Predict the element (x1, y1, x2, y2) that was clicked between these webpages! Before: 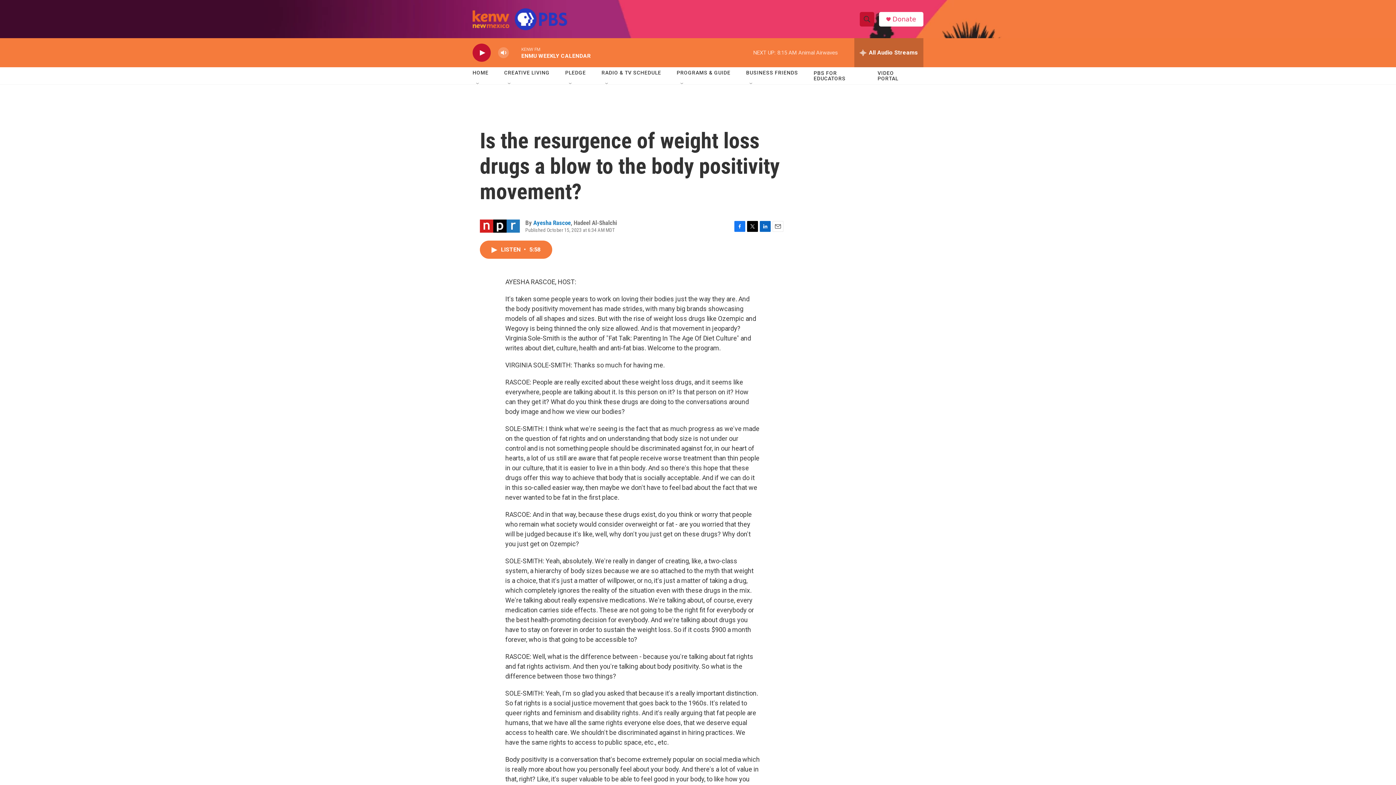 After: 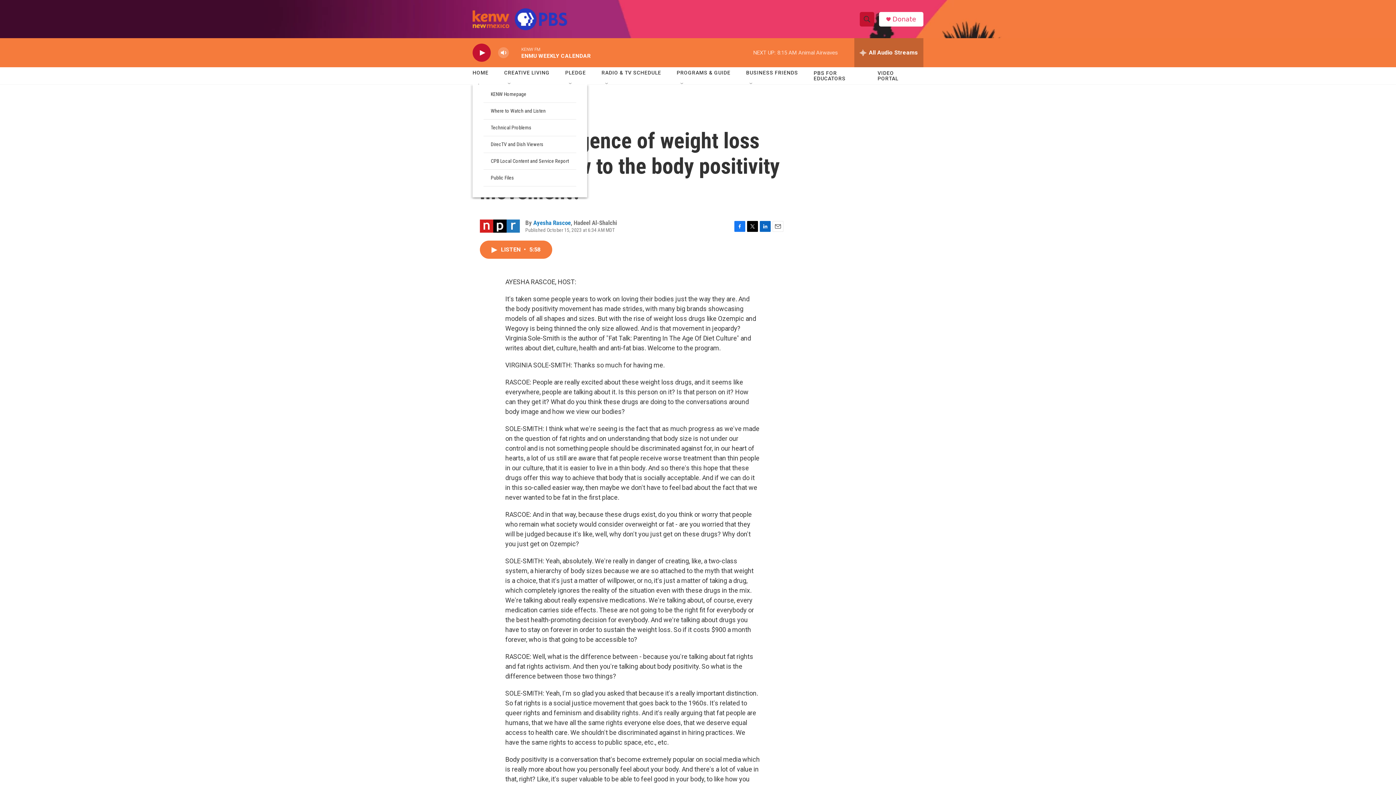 Action: label: Open Sub Navigation bbox: (475, 81, 481, 87)